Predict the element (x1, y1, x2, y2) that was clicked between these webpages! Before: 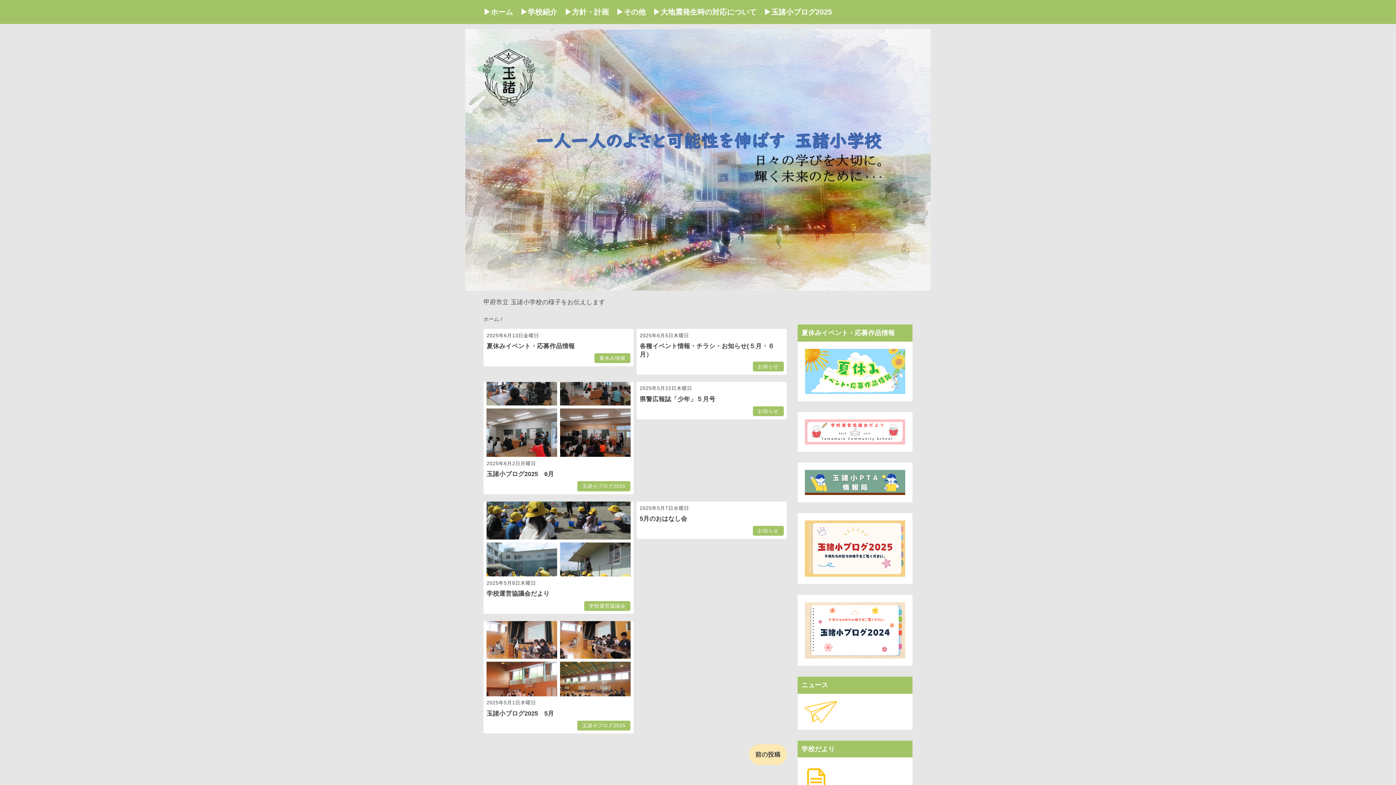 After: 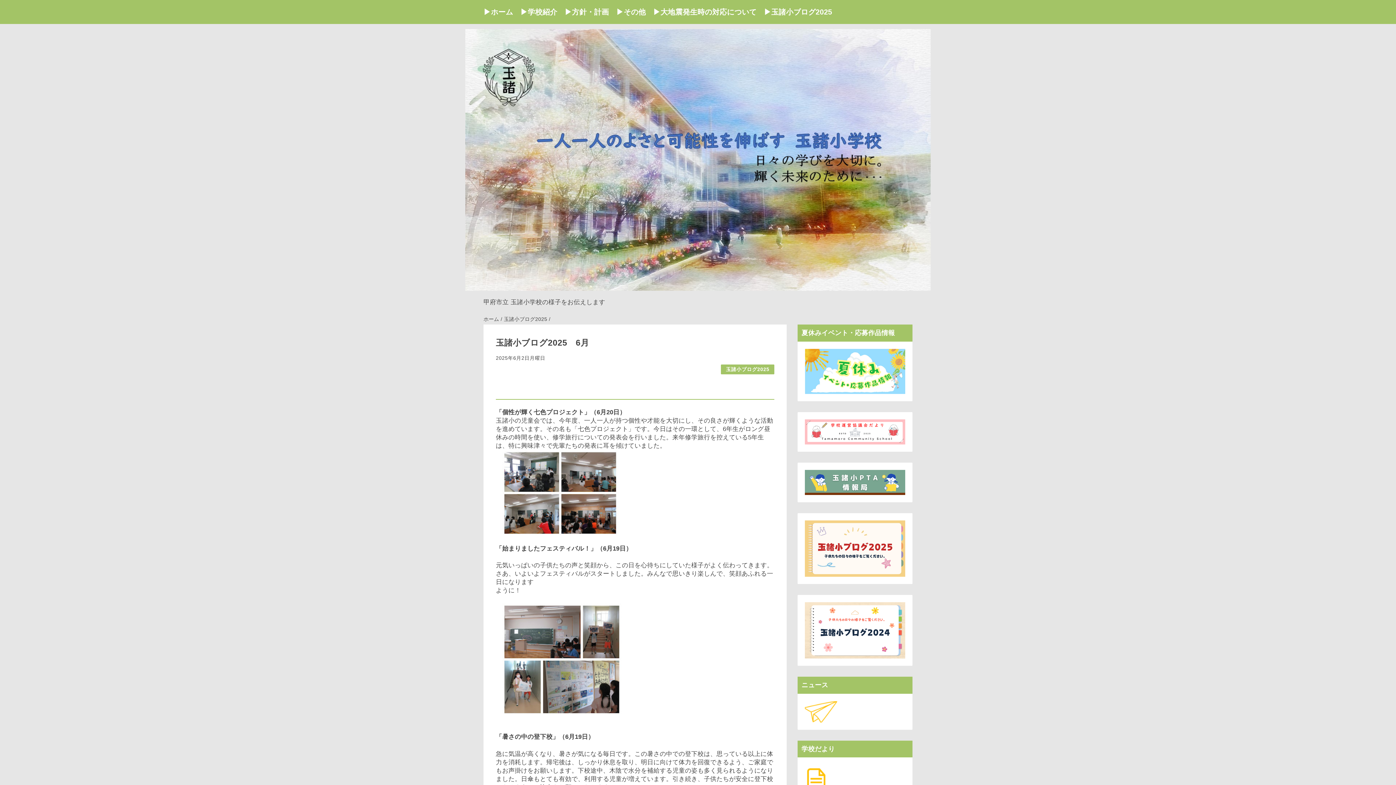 Action: label: 玉諸小ブログ2025　6月 bbox: (486, 470, 554, 477)